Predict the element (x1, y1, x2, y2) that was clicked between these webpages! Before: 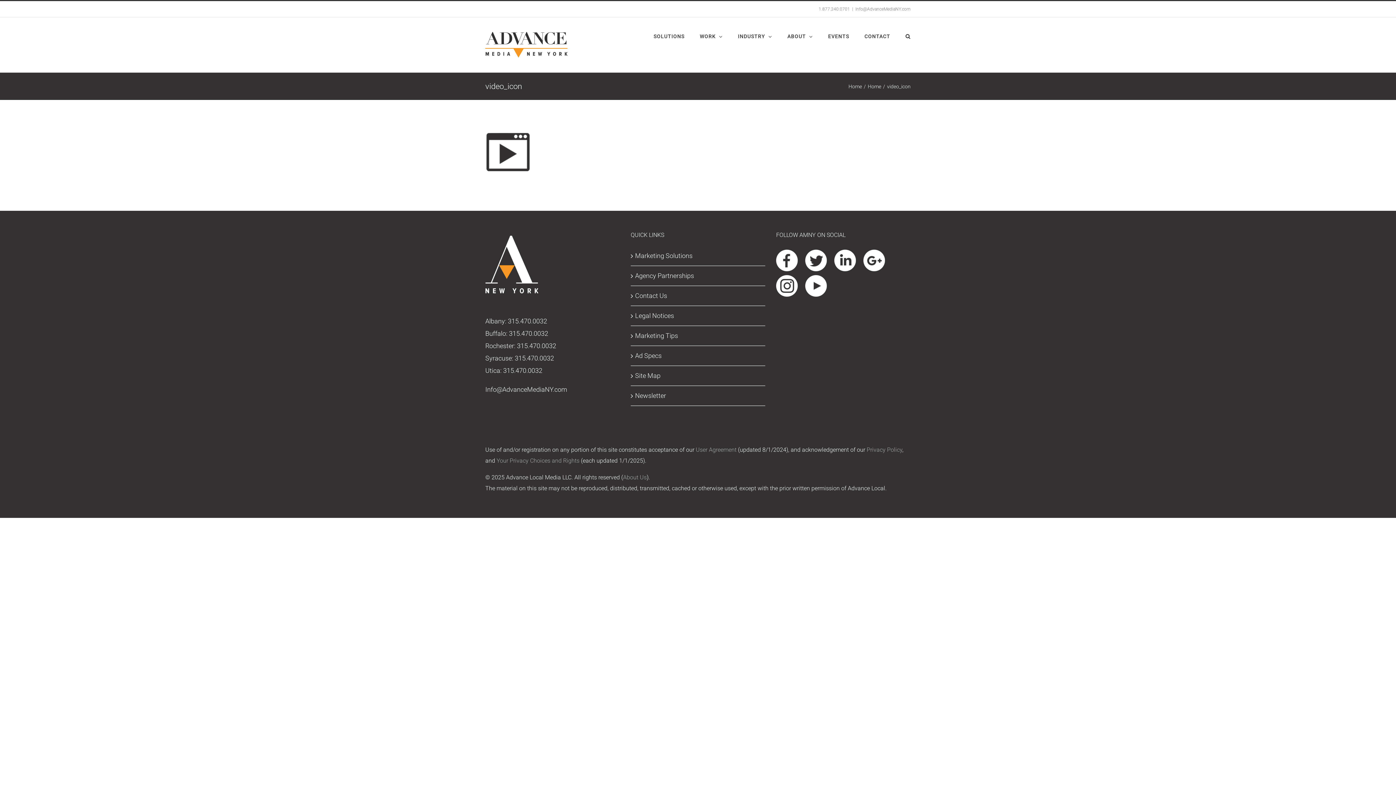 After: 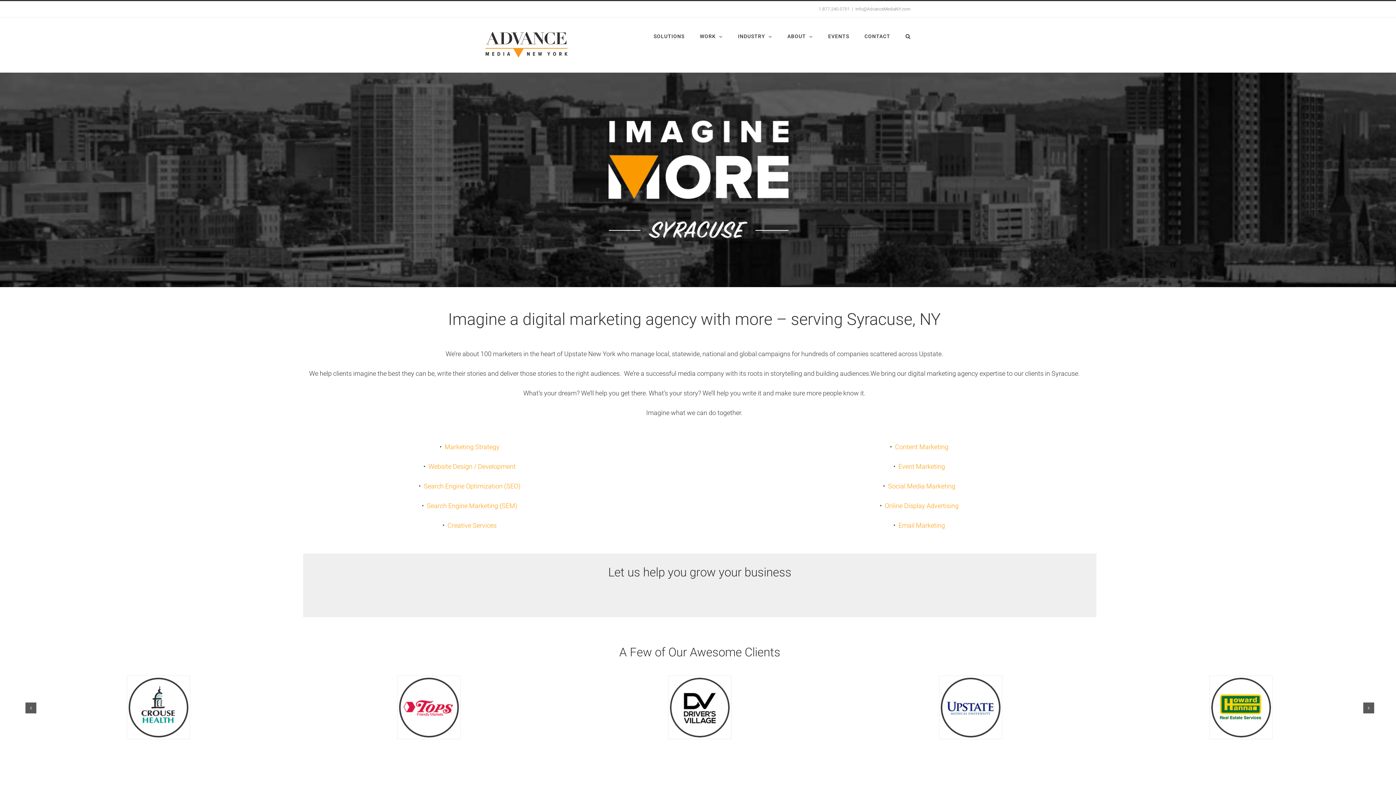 Action: bbox: (485, 354, 512, 362) label: Syracuse